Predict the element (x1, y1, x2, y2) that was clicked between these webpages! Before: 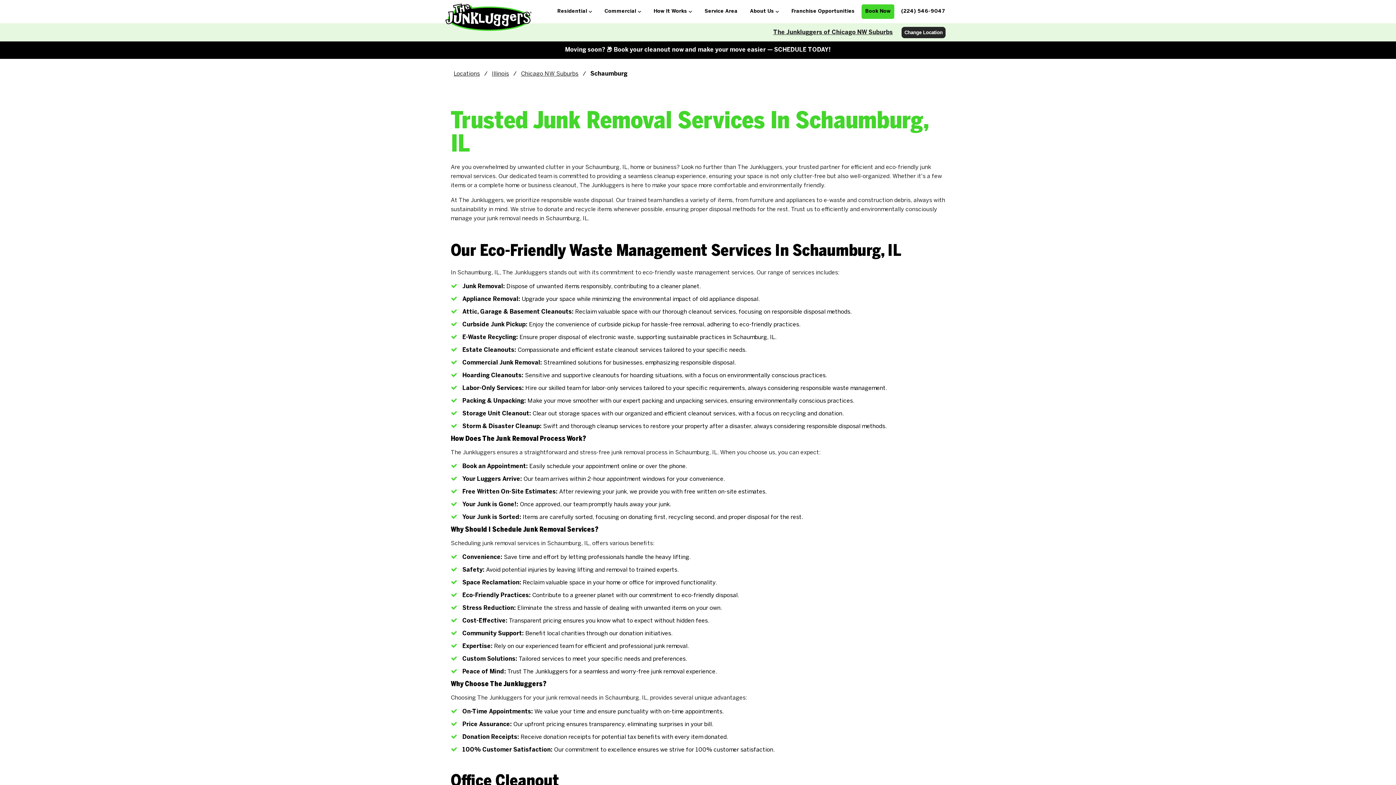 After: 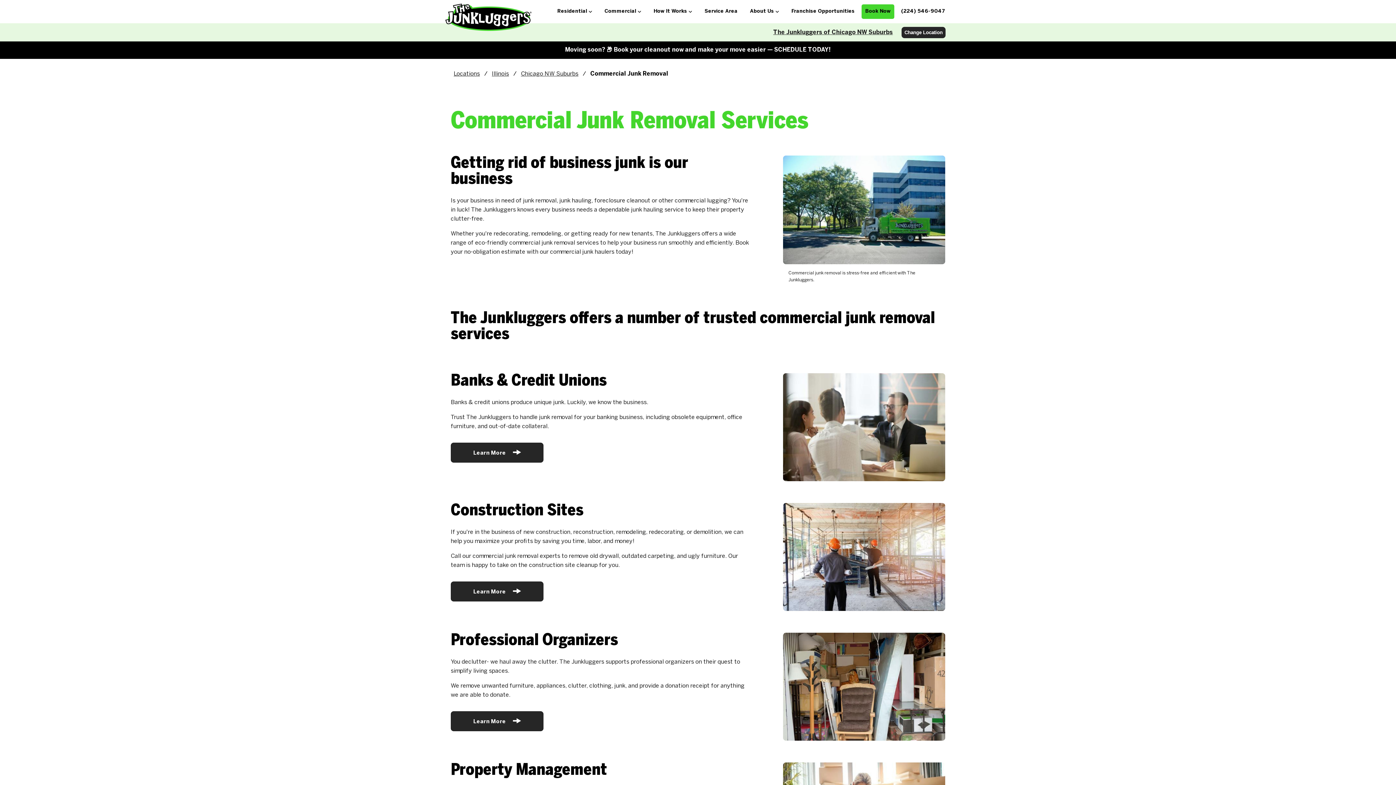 Action: label: Commercial bbox: (600, 3, 648, 19)